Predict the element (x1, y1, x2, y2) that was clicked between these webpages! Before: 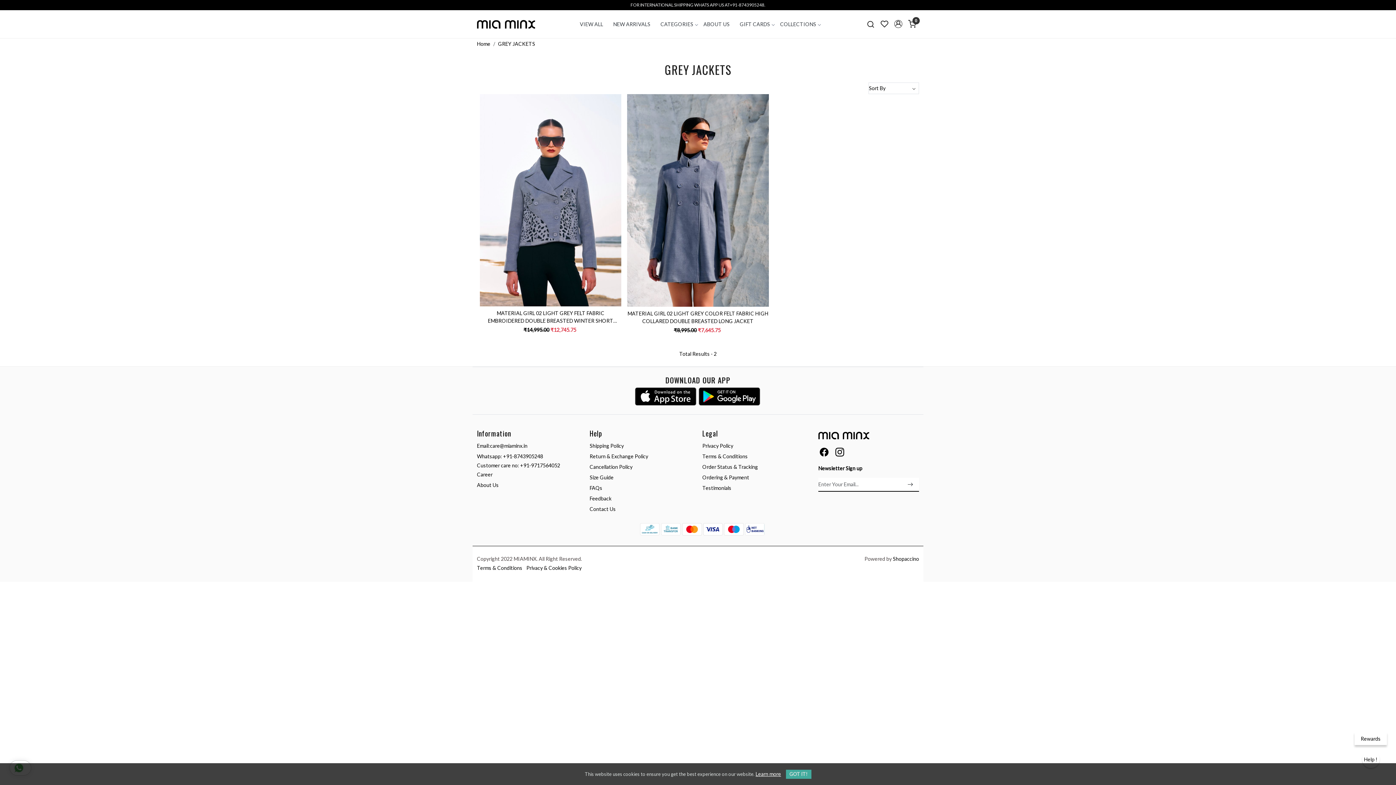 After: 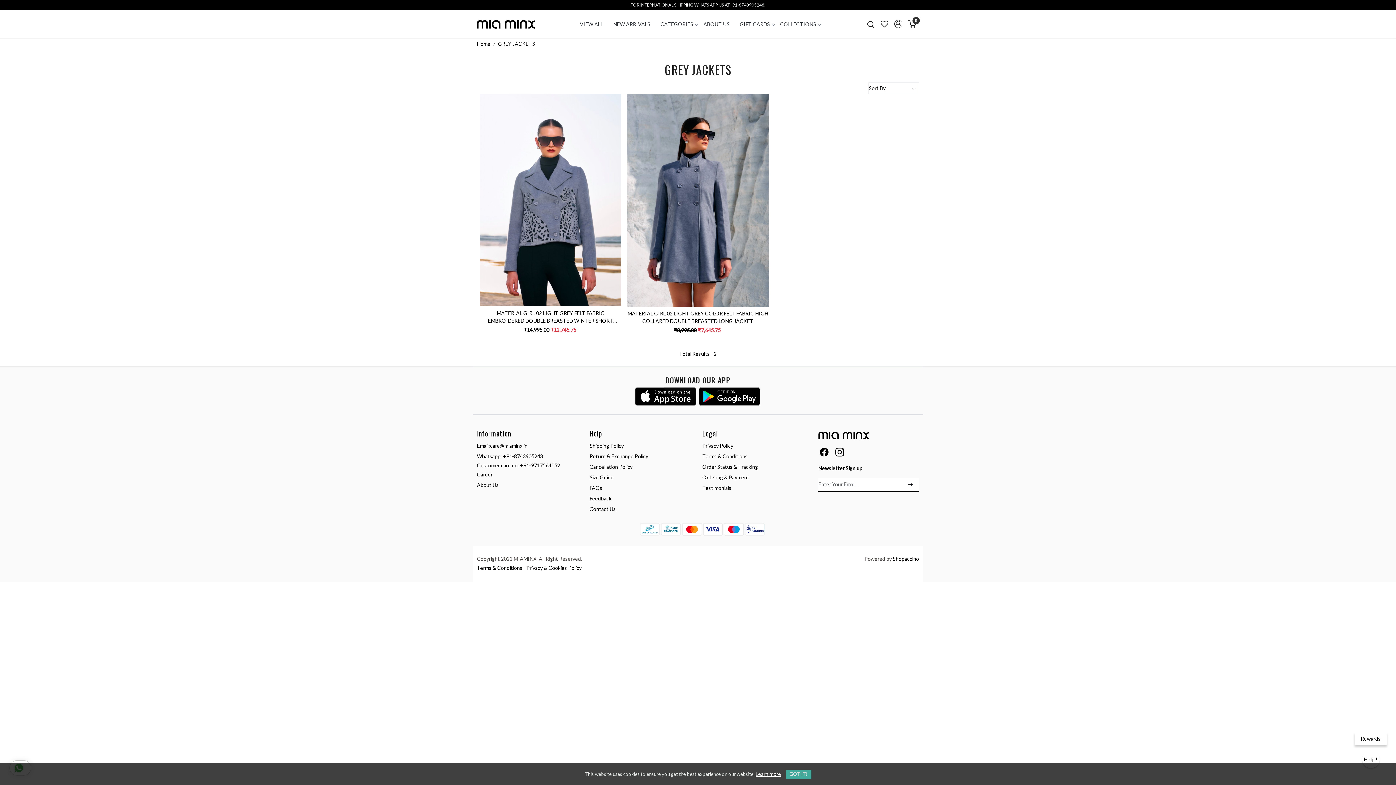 Action: bbox: (697, 387, 761, 405)